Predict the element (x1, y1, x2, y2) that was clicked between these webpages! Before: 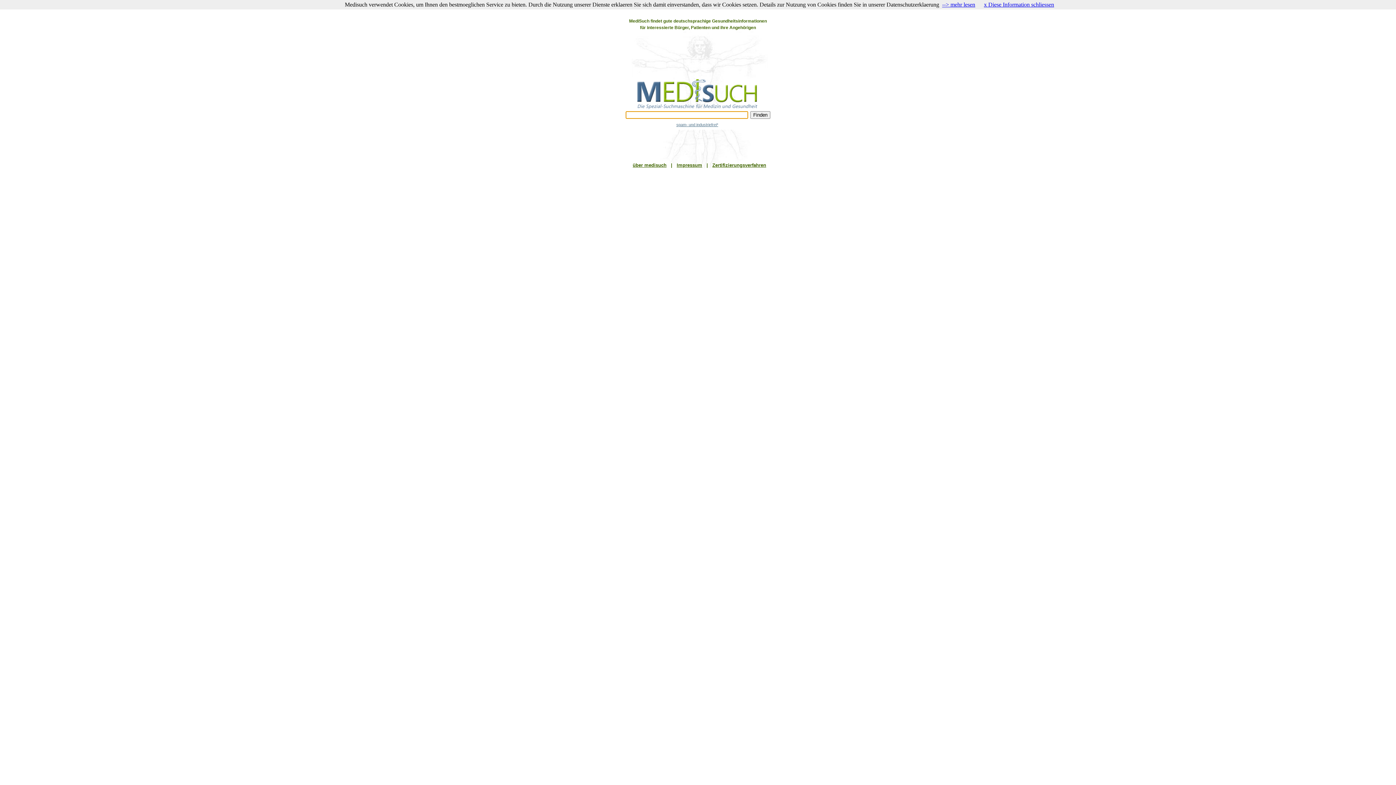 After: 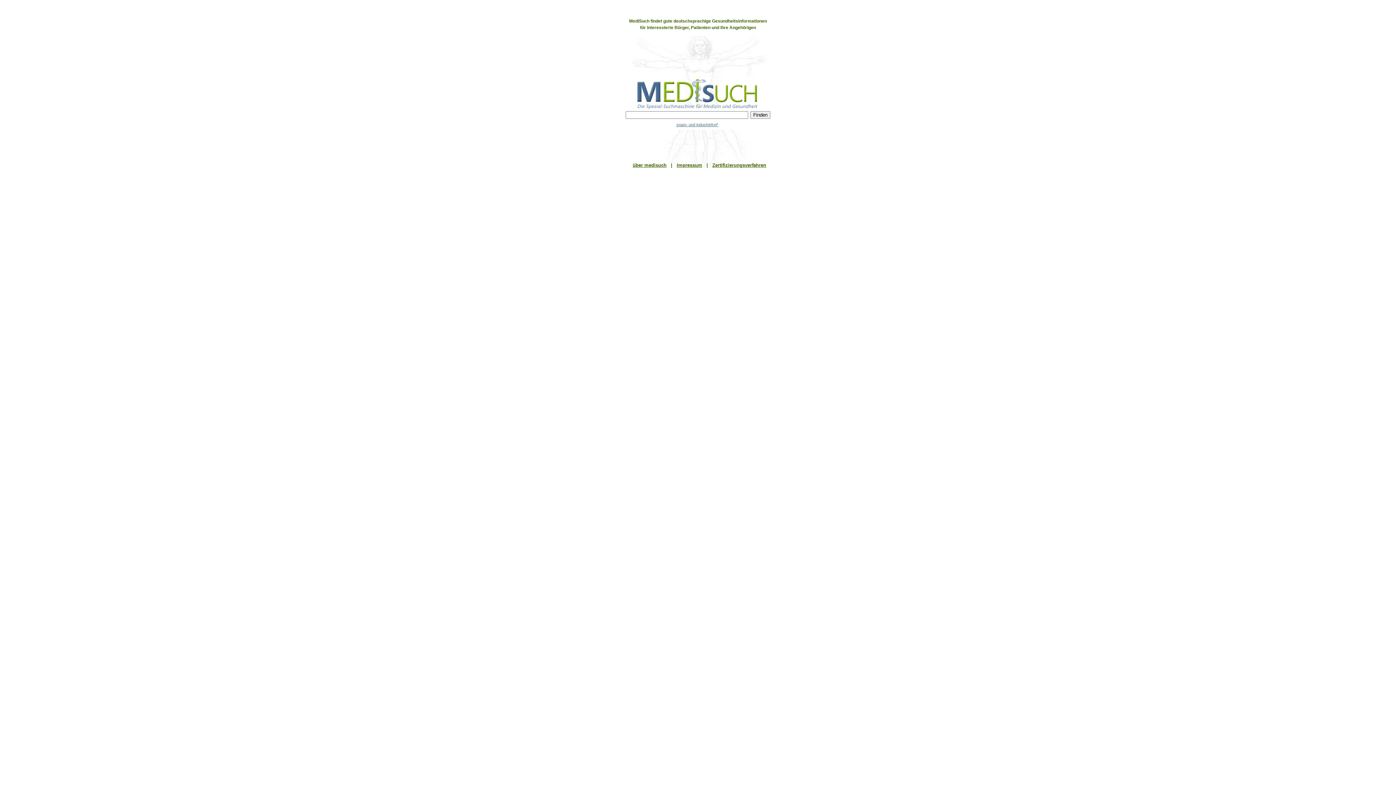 Action: bbox: (984, 1, 1054, 7) label: x Diese Information schliessen